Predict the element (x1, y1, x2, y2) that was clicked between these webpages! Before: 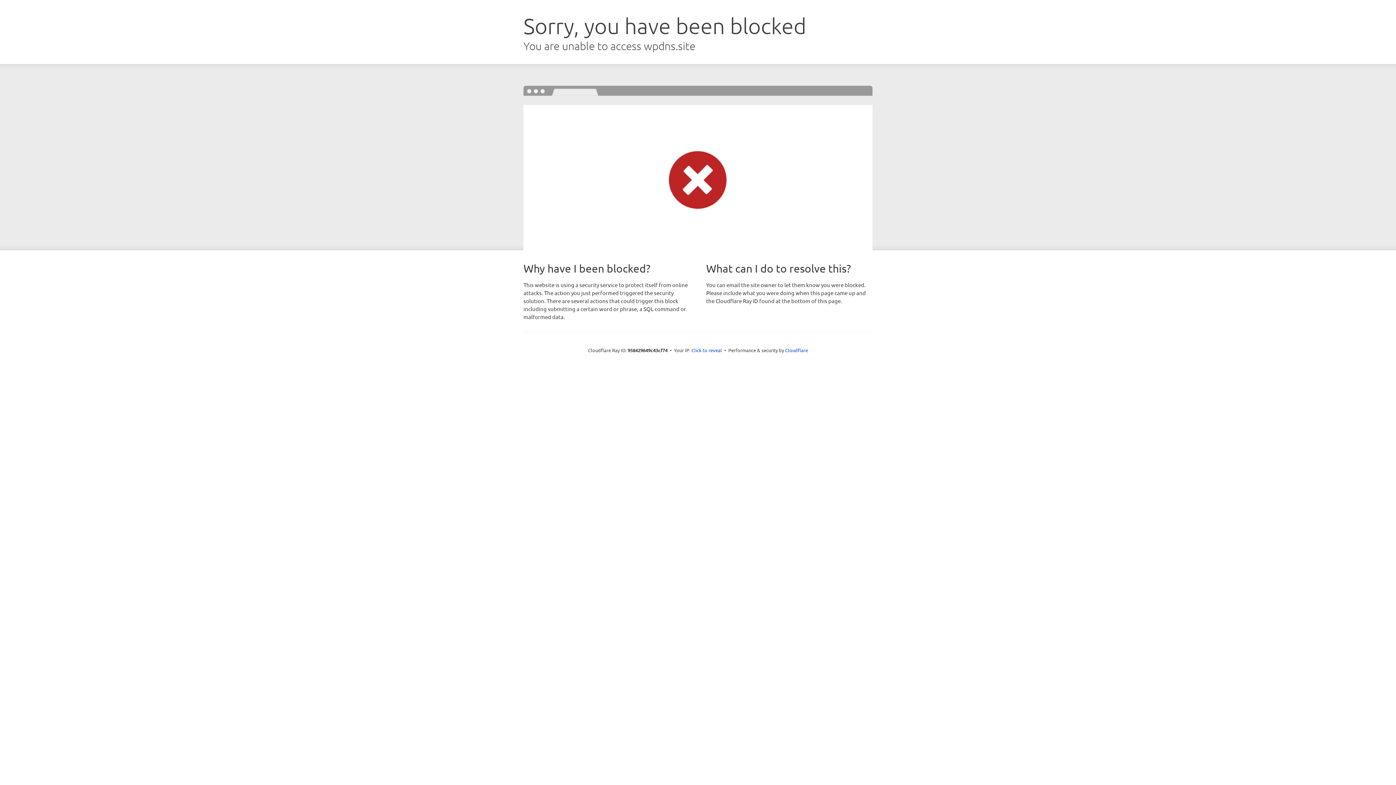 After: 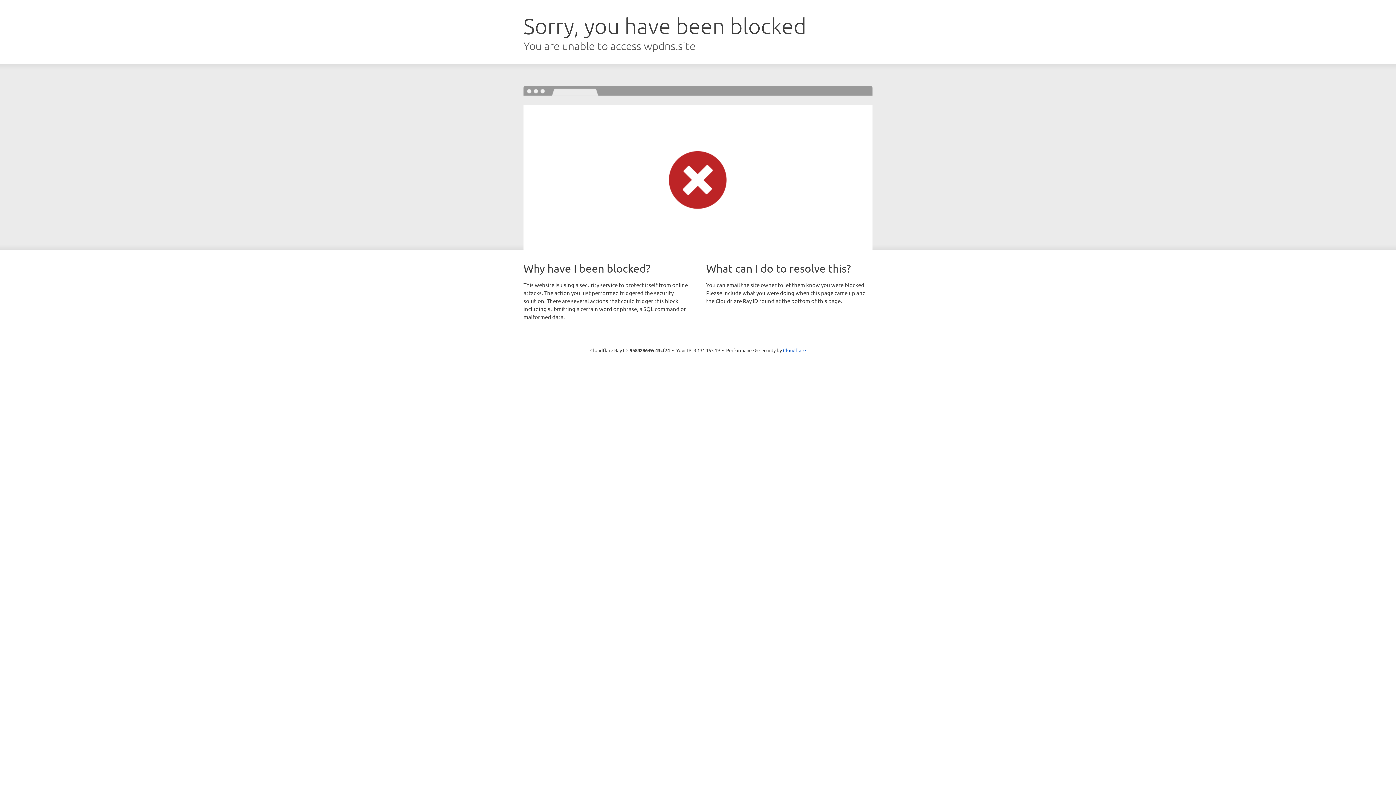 Action: bbox: (691, 346, 722, 353) label: Click to reveal